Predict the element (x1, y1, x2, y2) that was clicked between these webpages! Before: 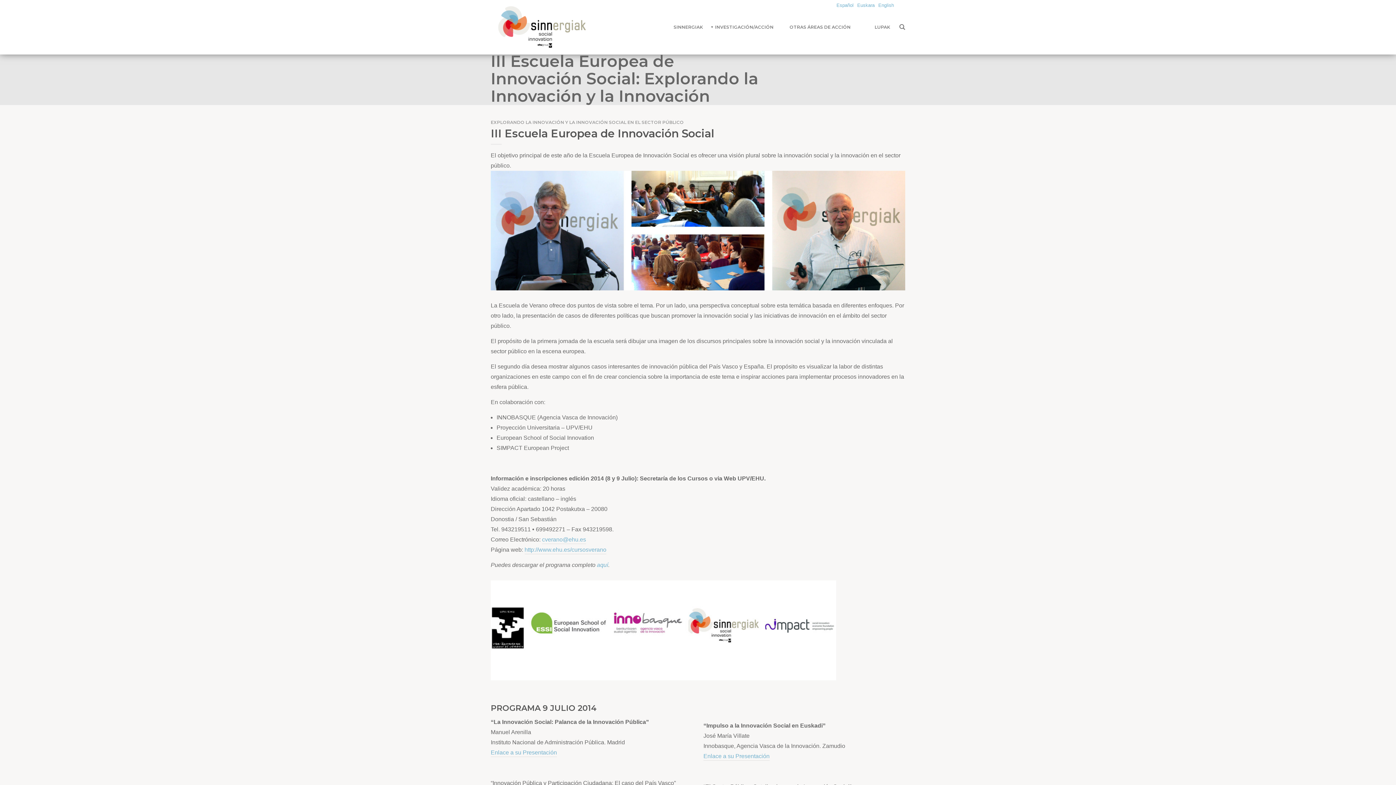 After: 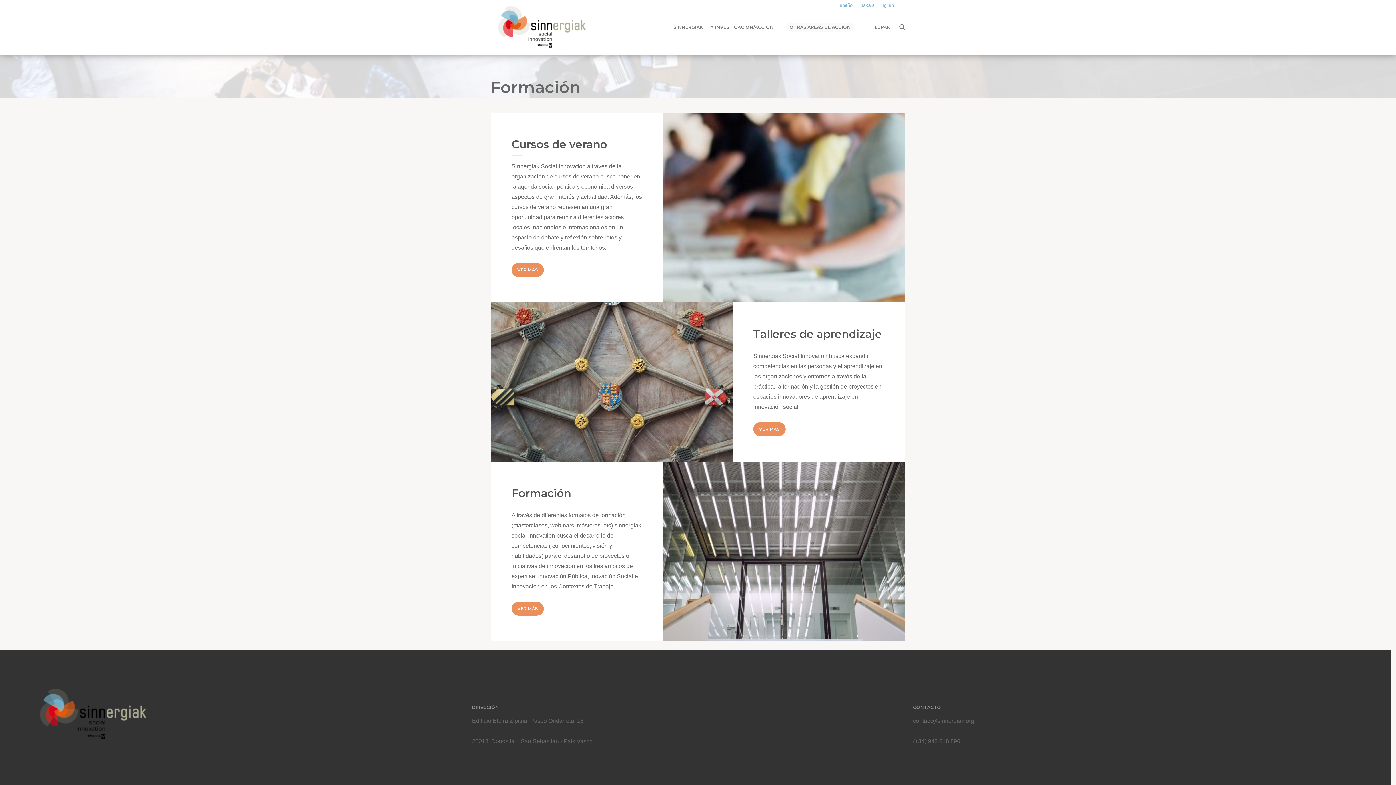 Action: bbox: (785, 0, 854, 54) label: OTRAS ÁREAS DE ACCIÓN